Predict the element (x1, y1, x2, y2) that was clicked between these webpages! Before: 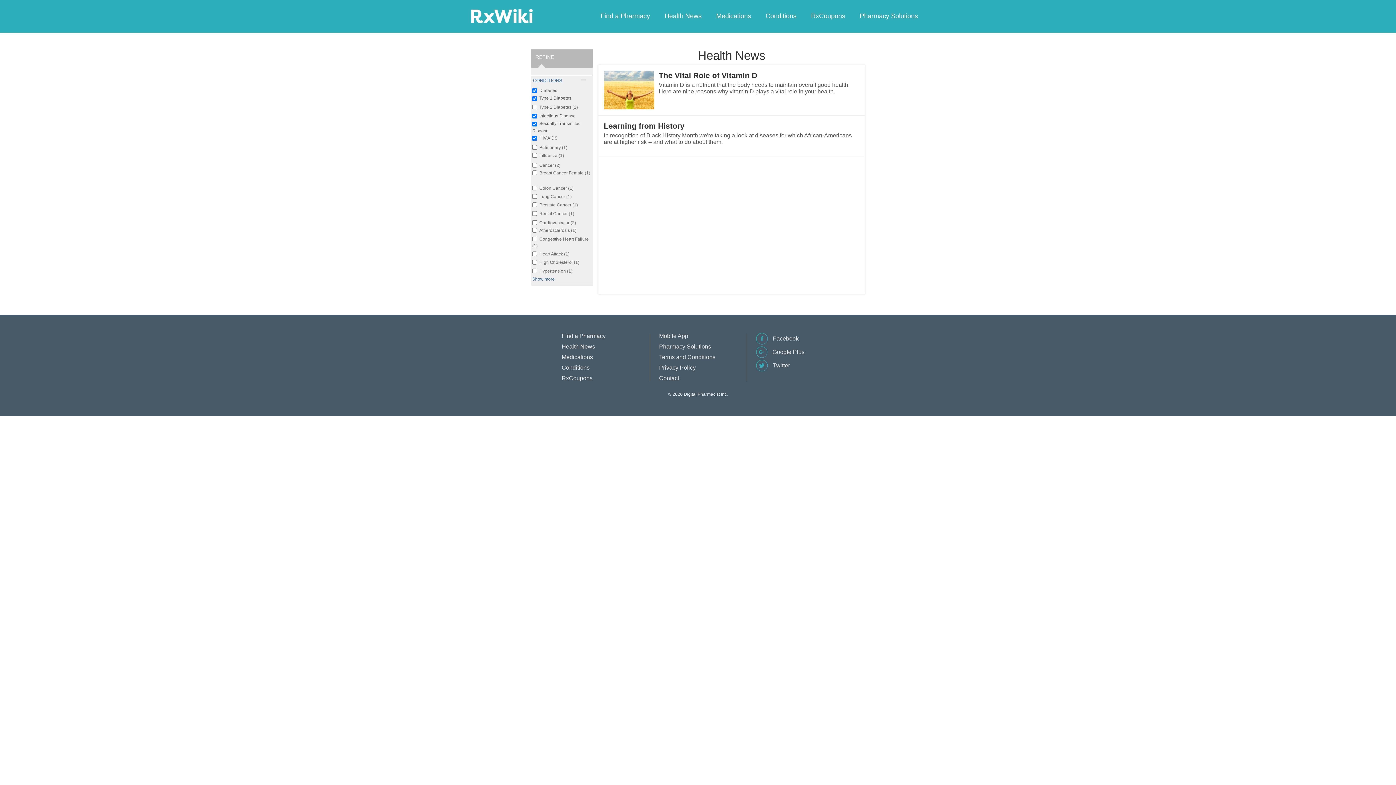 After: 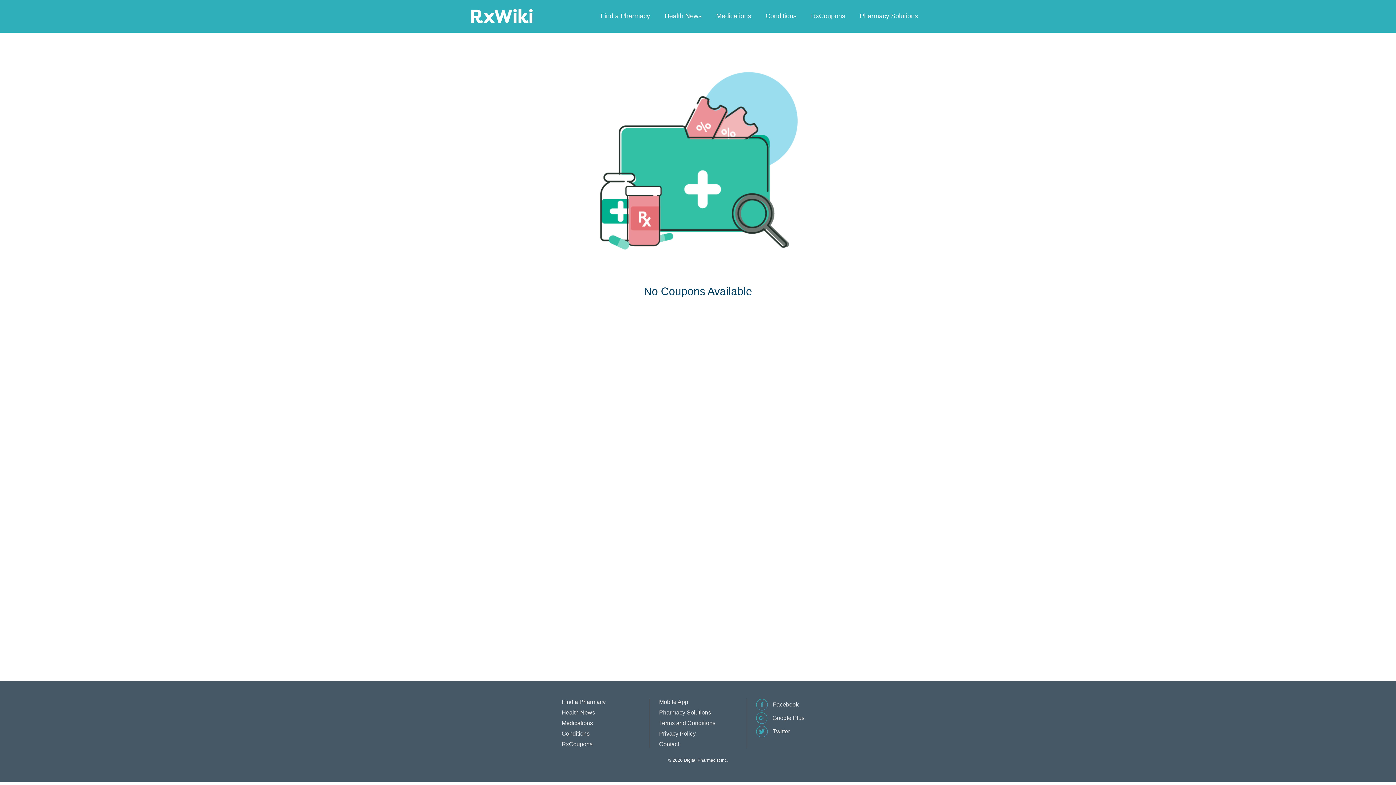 Action: label: RxCoupons bbox: (804, 10, 852, 21)